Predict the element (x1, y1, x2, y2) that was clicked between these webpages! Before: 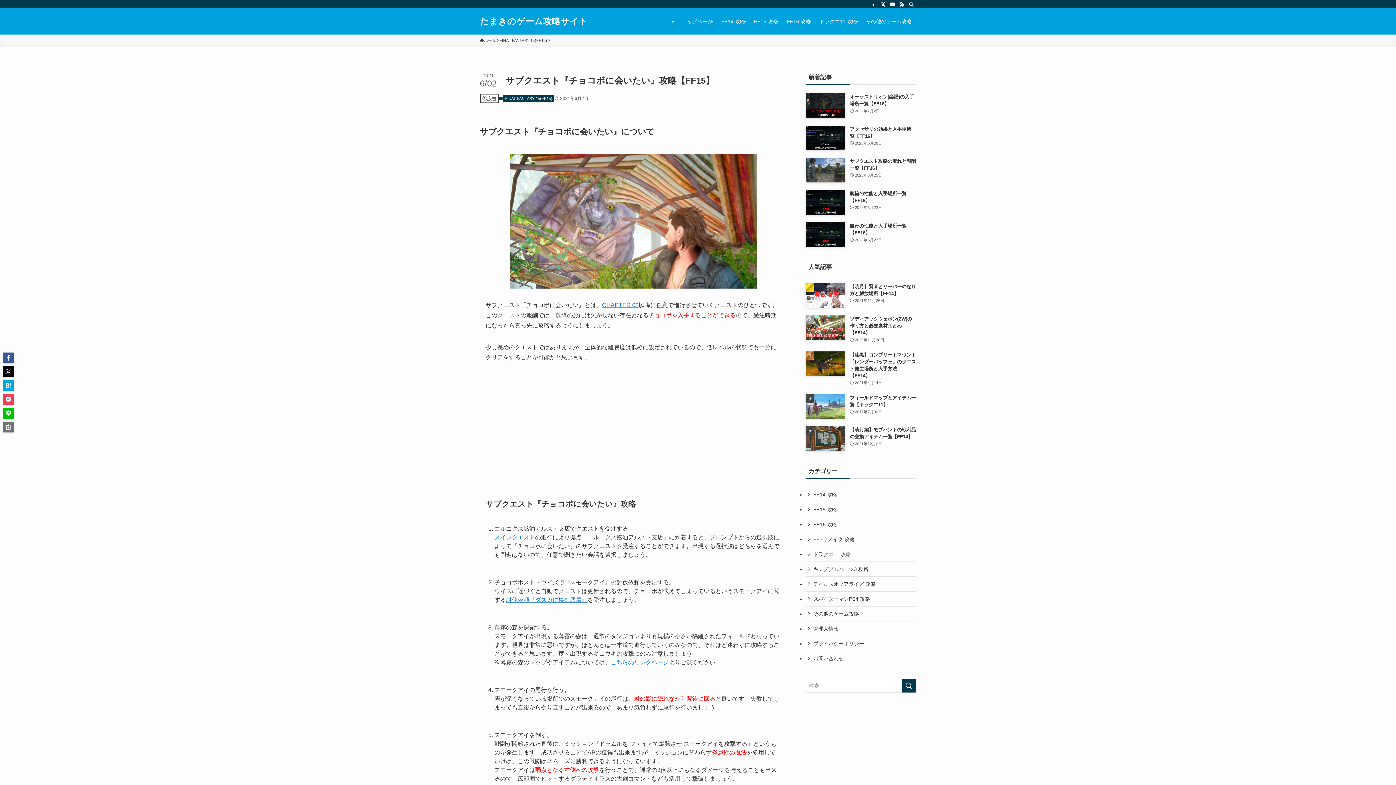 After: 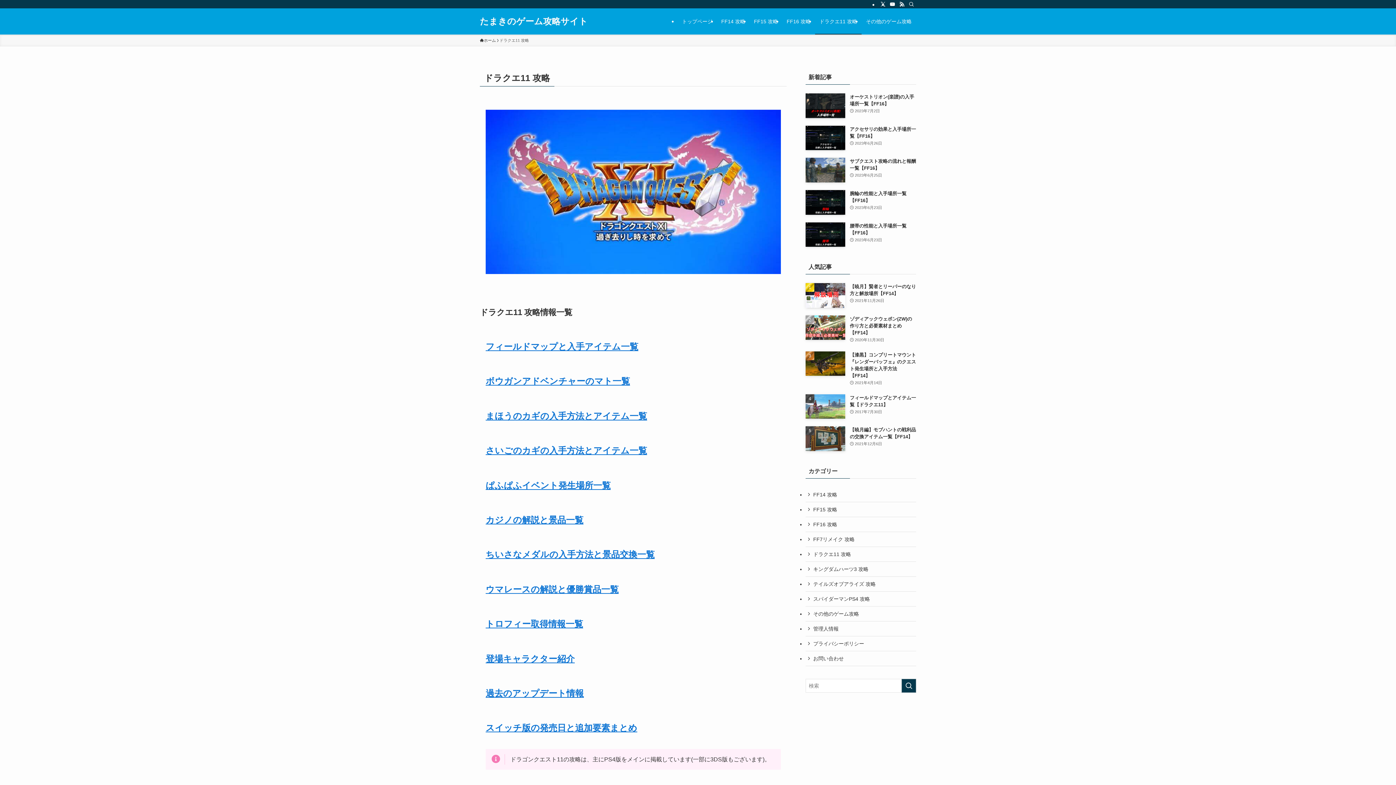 Action: bbox: (805, 547, 916, 562) label: ドラクエ11 攻略